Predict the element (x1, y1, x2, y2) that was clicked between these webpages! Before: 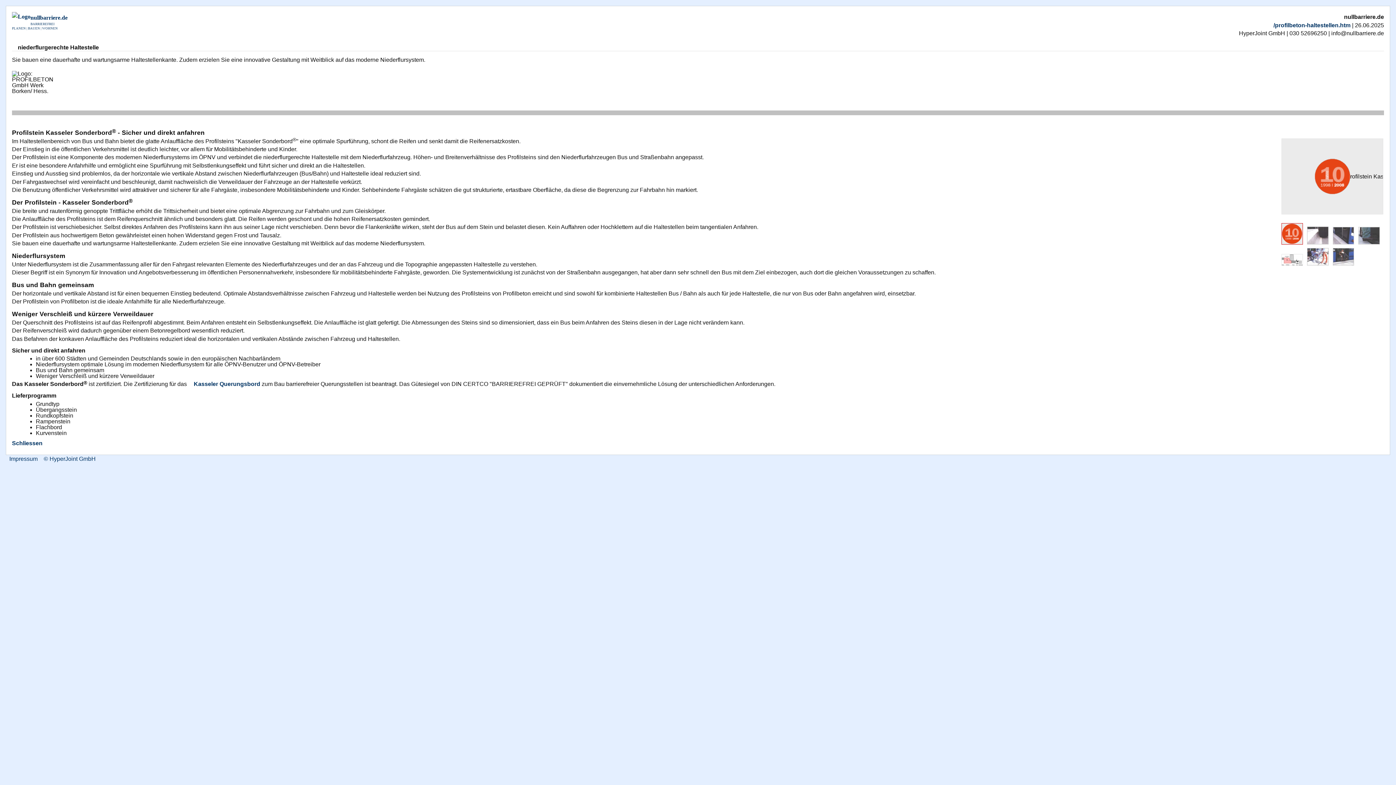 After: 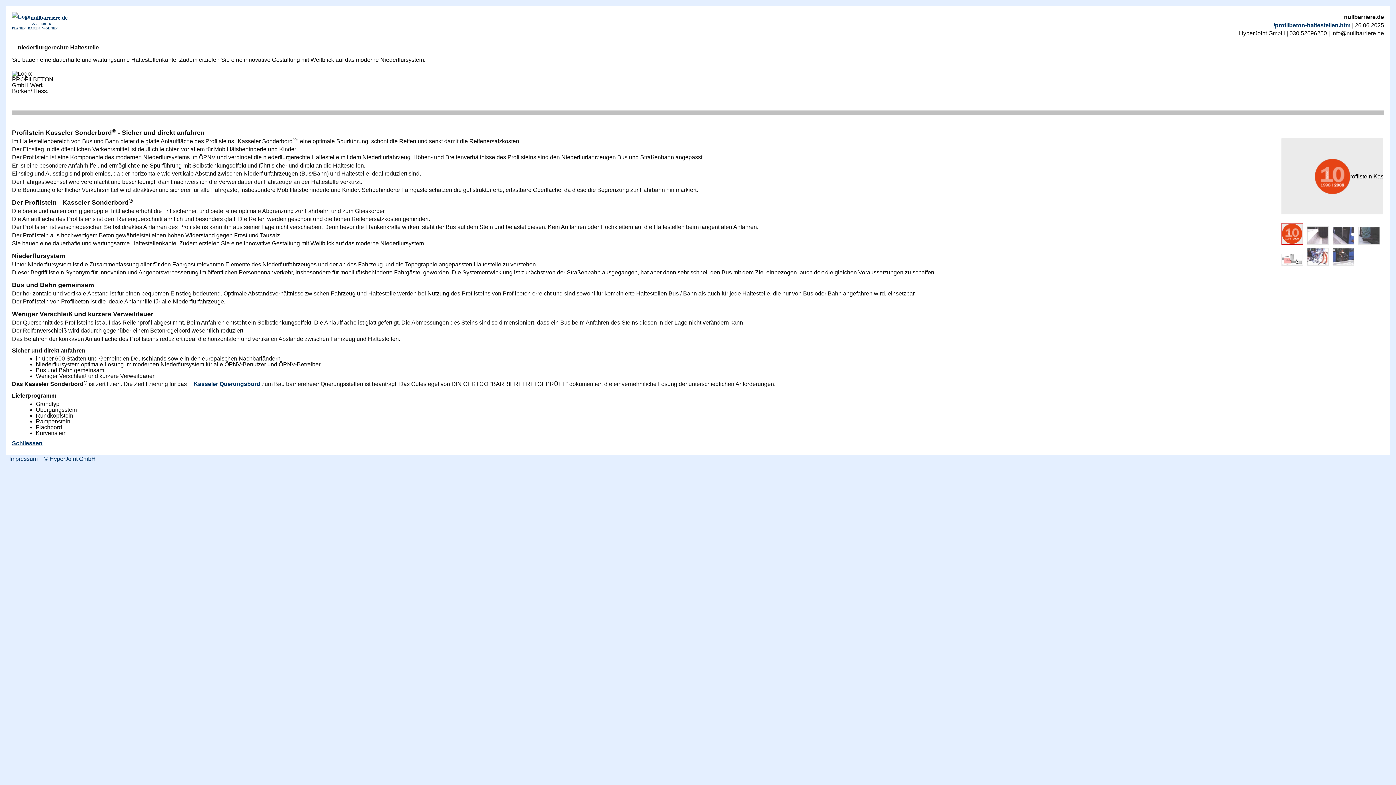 Action: label: Schliessen bbox: (12, 440, 42, 446)